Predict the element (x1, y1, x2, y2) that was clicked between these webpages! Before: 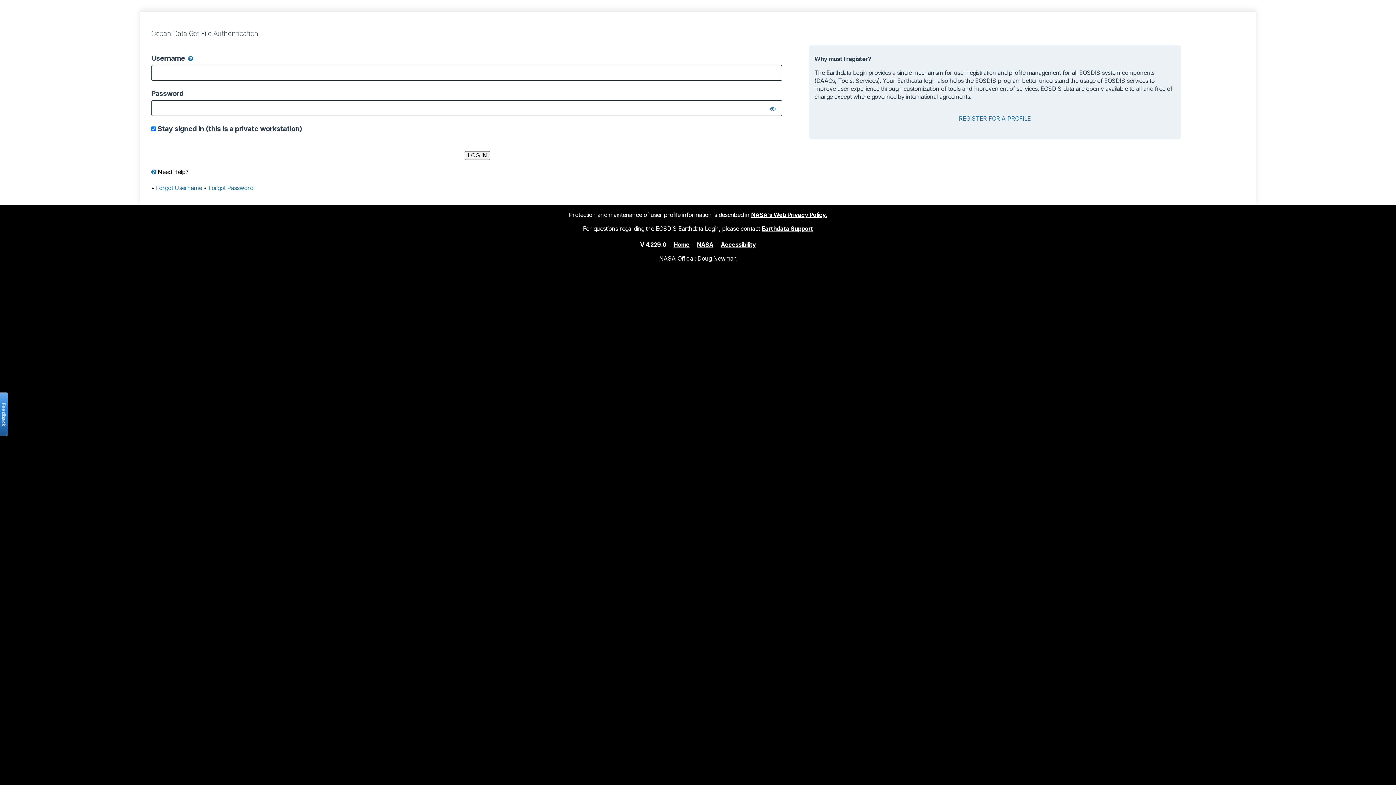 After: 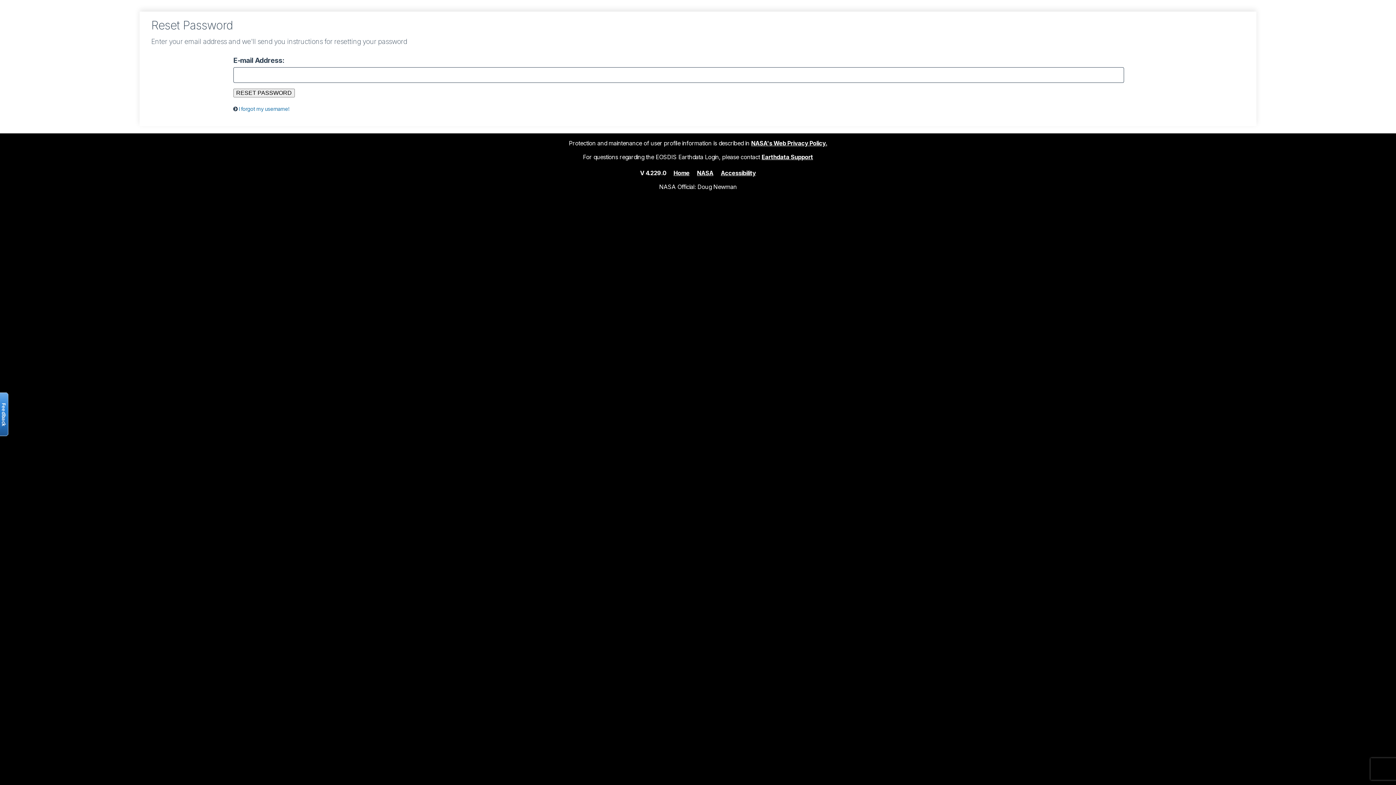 Action: bbox: (208, 184, 253, 191) label: Forgot Password